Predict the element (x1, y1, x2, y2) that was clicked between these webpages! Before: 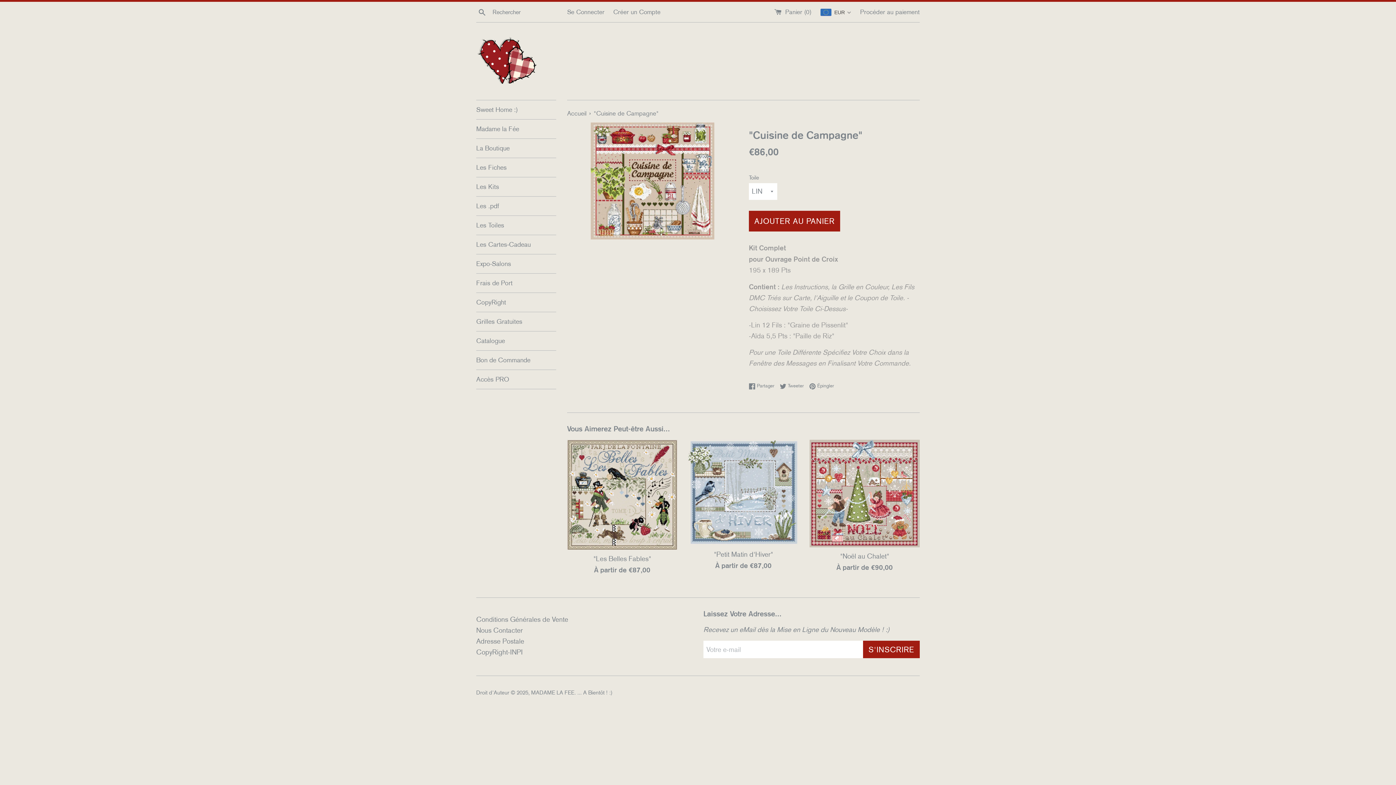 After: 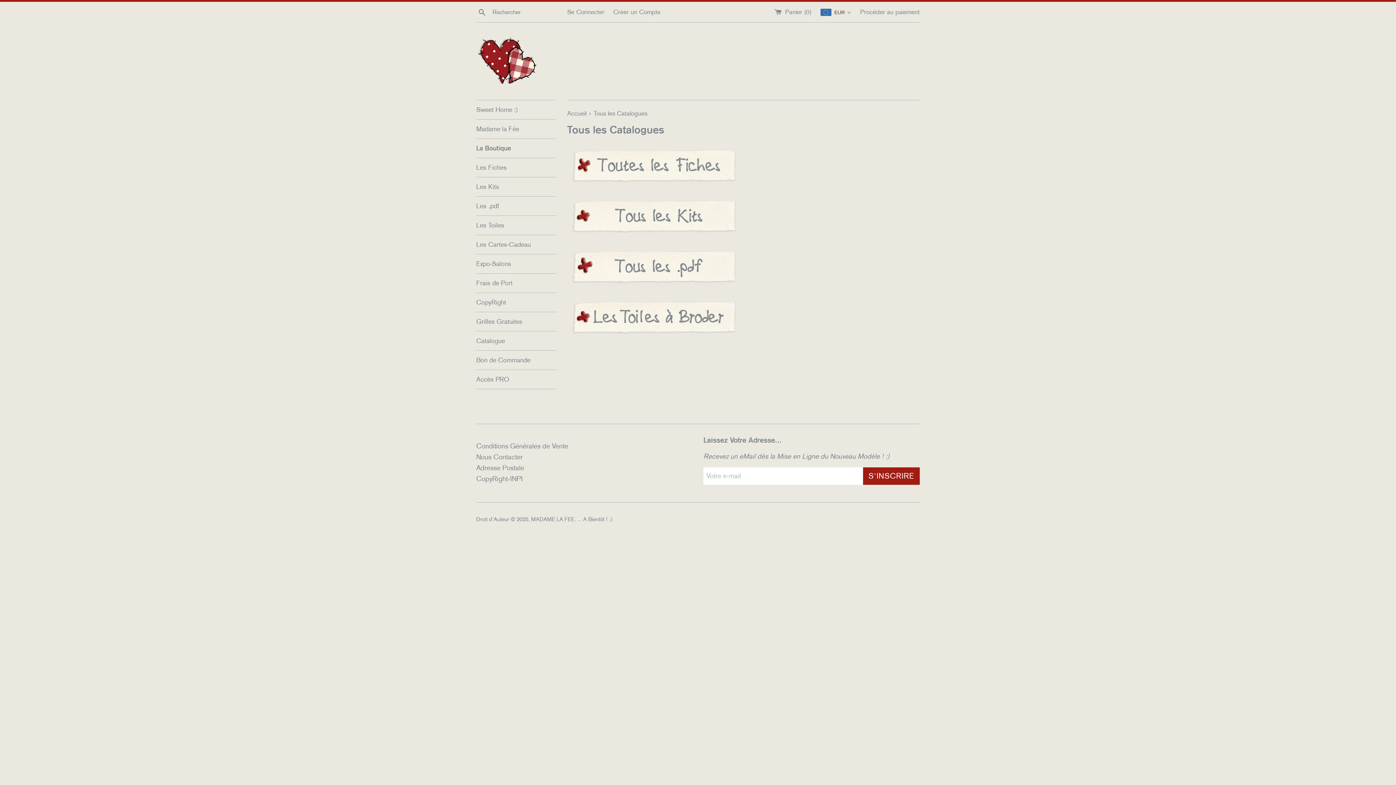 Action: label: La Boutique bbox: (476, 138, 556, 157)